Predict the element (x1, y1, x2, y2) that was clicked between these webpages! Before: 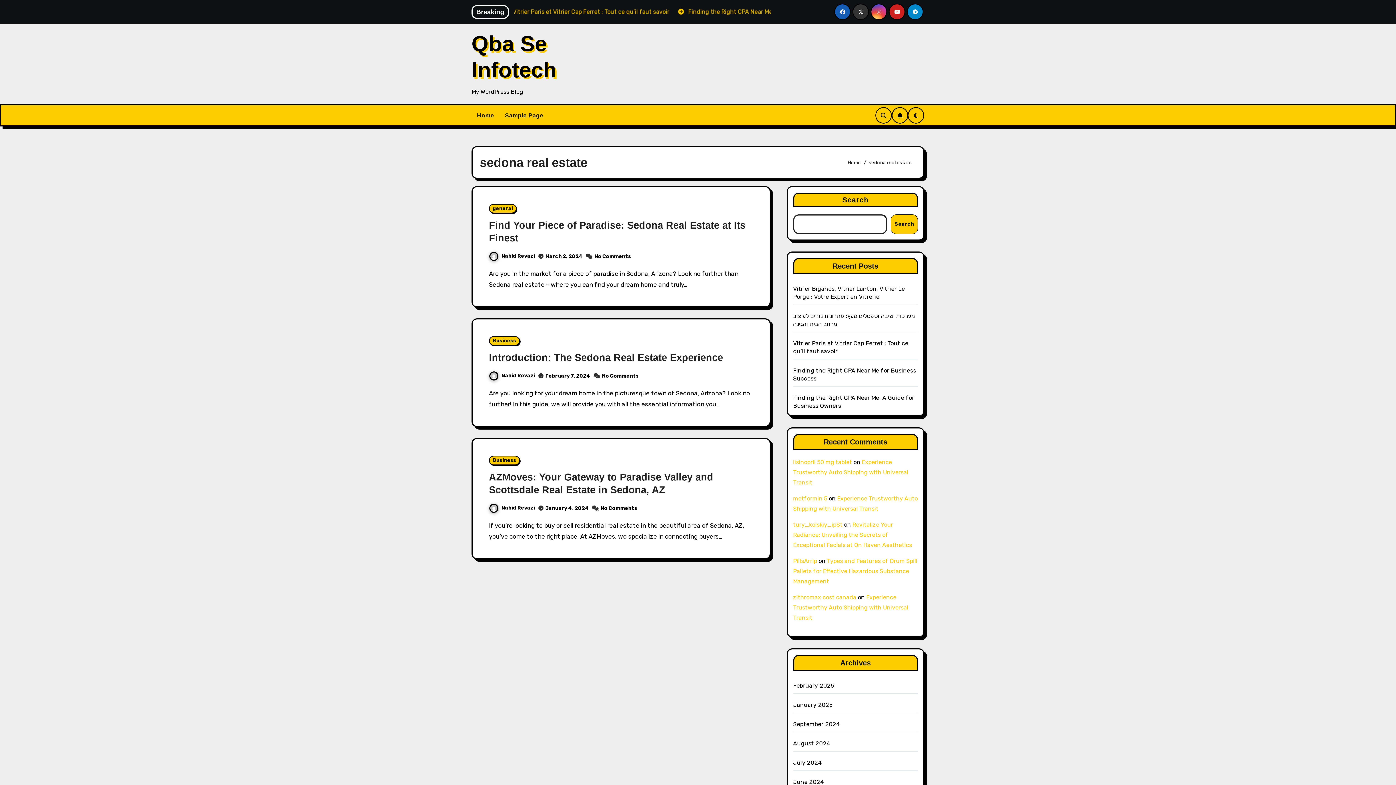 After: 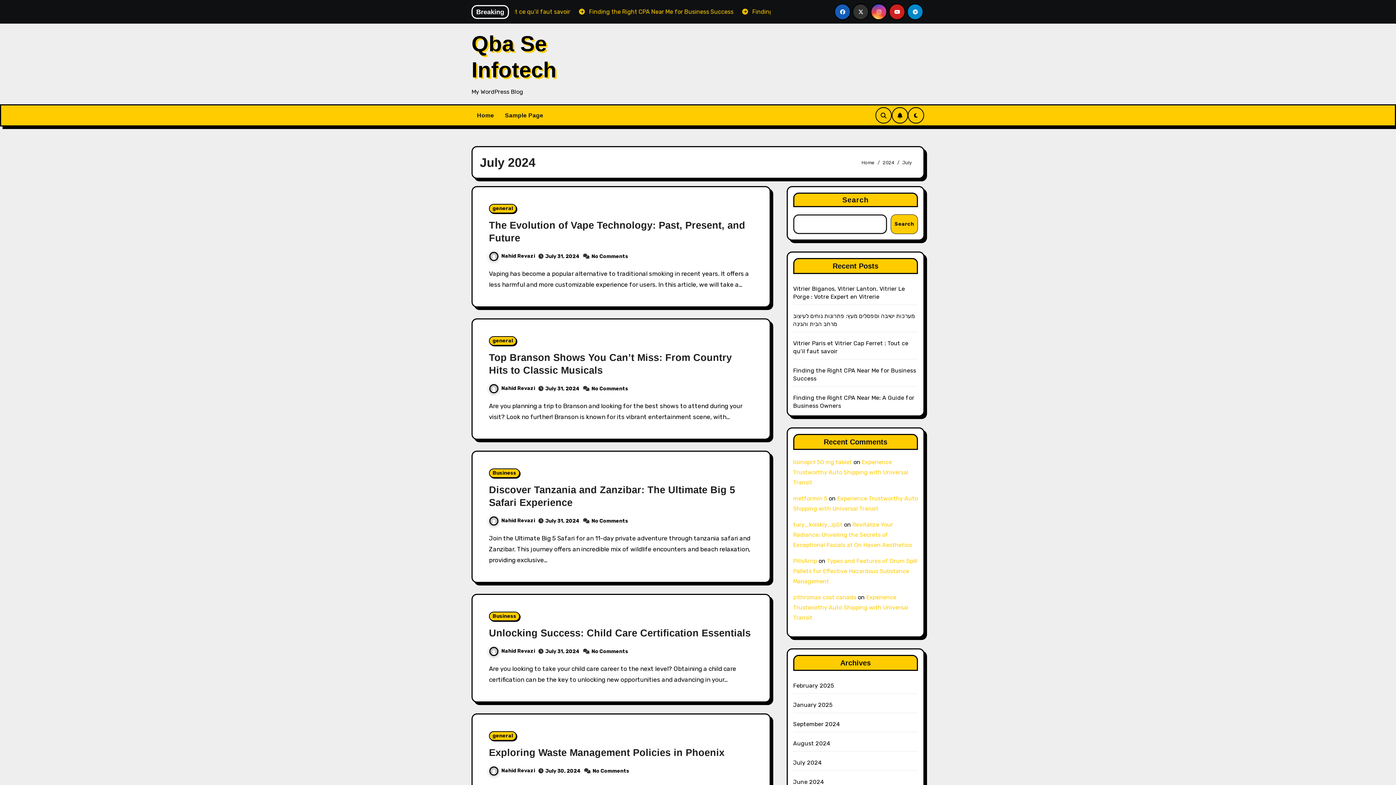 Action: label: July 2024 bbox: (793, 759, 821, 766)